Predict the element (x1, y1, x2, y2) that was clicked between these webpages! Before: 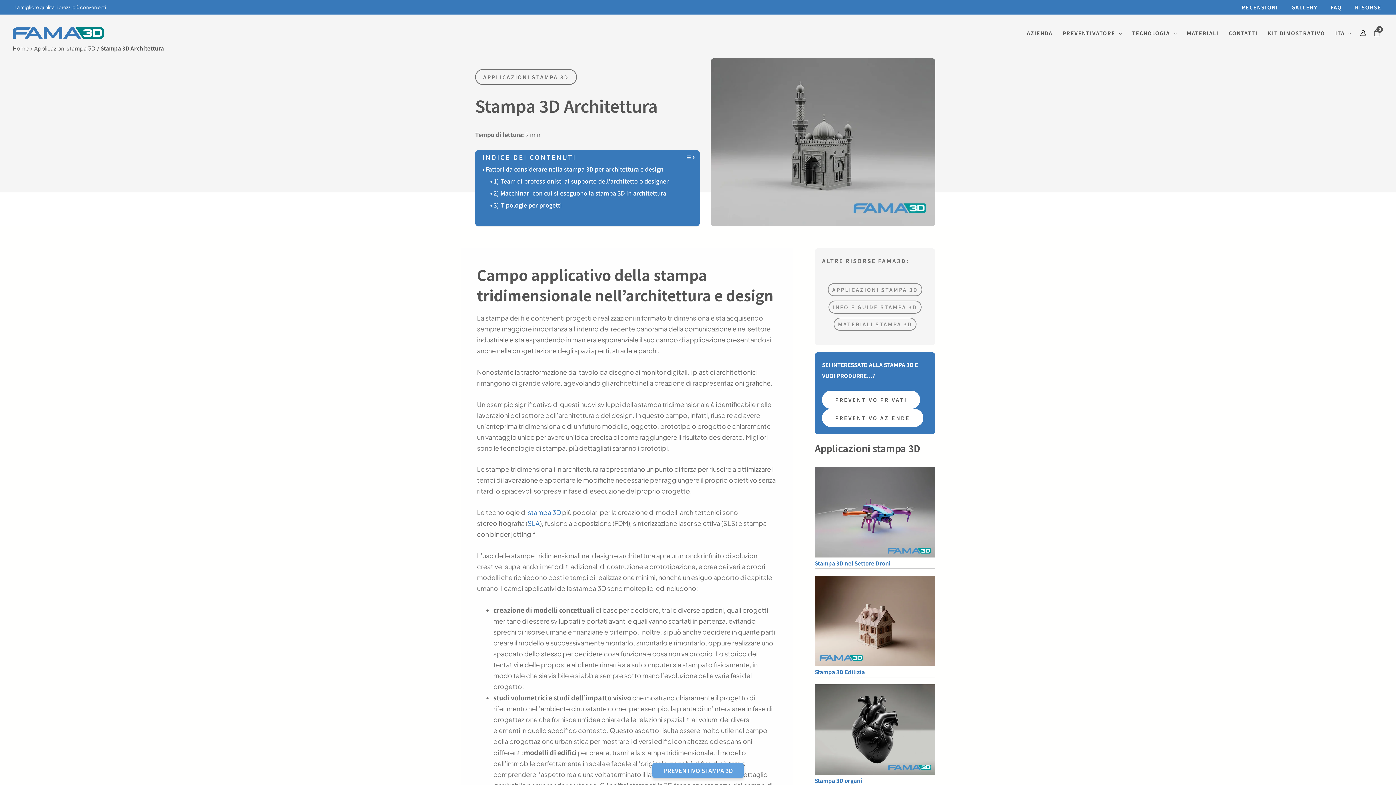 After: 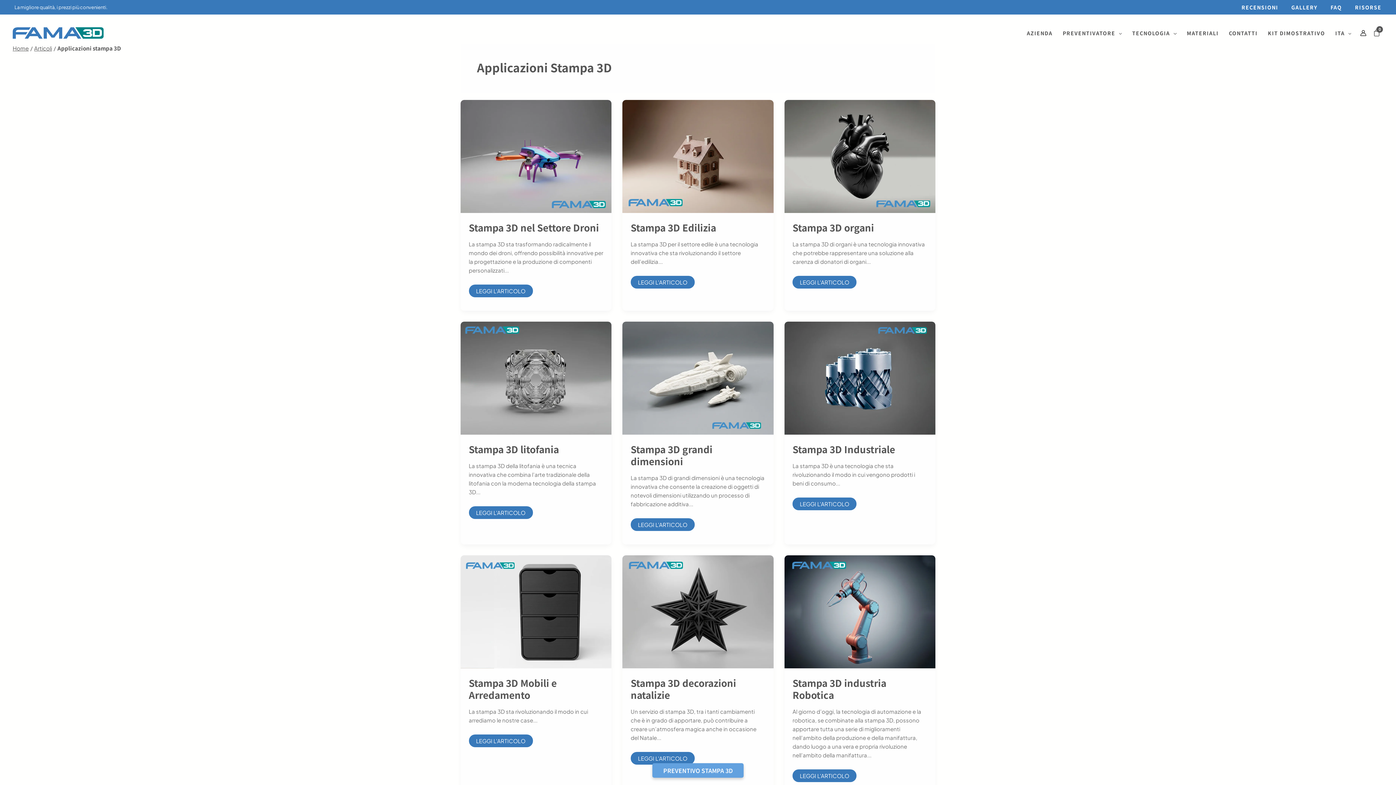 Action: label: APPLICAZIONI STAMPA 3D bbox: (832, 286, 918, 293)